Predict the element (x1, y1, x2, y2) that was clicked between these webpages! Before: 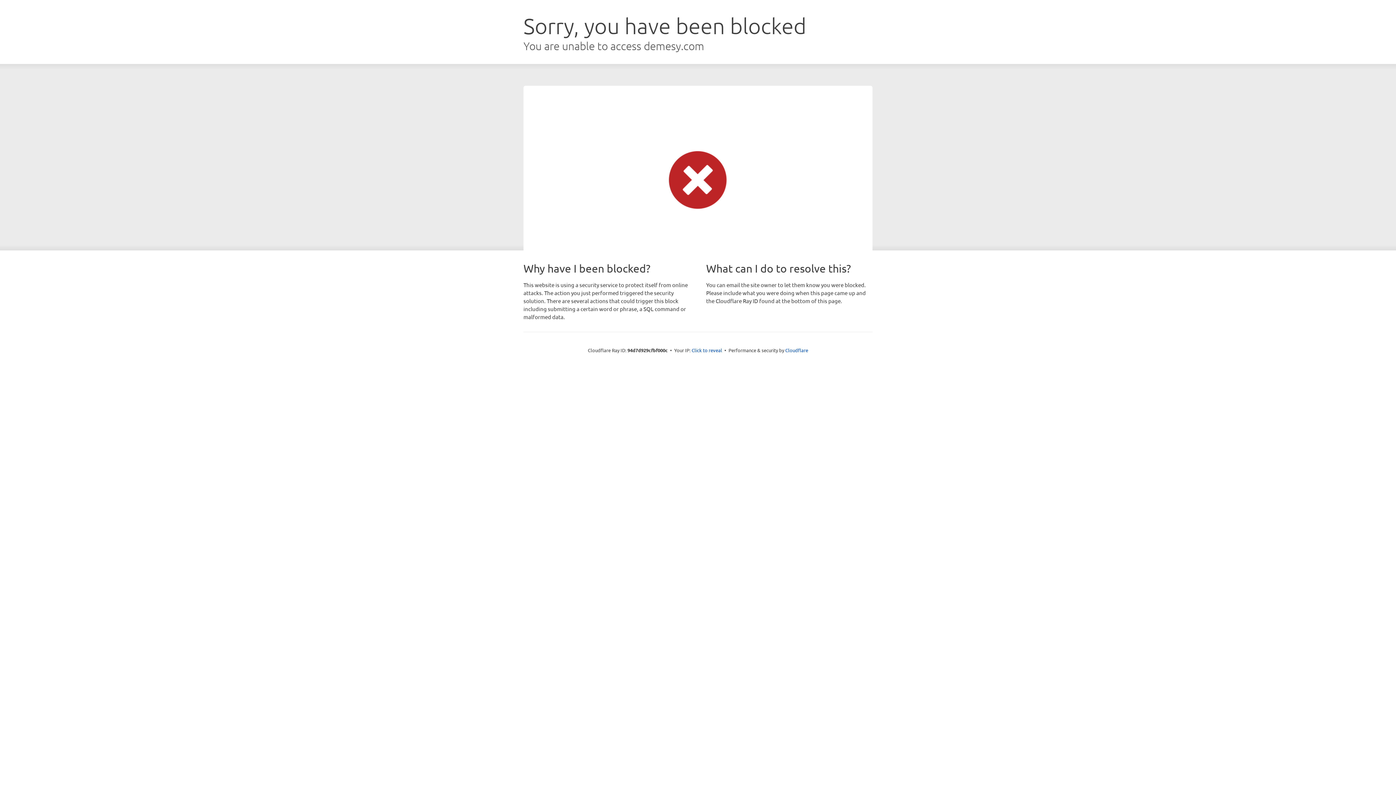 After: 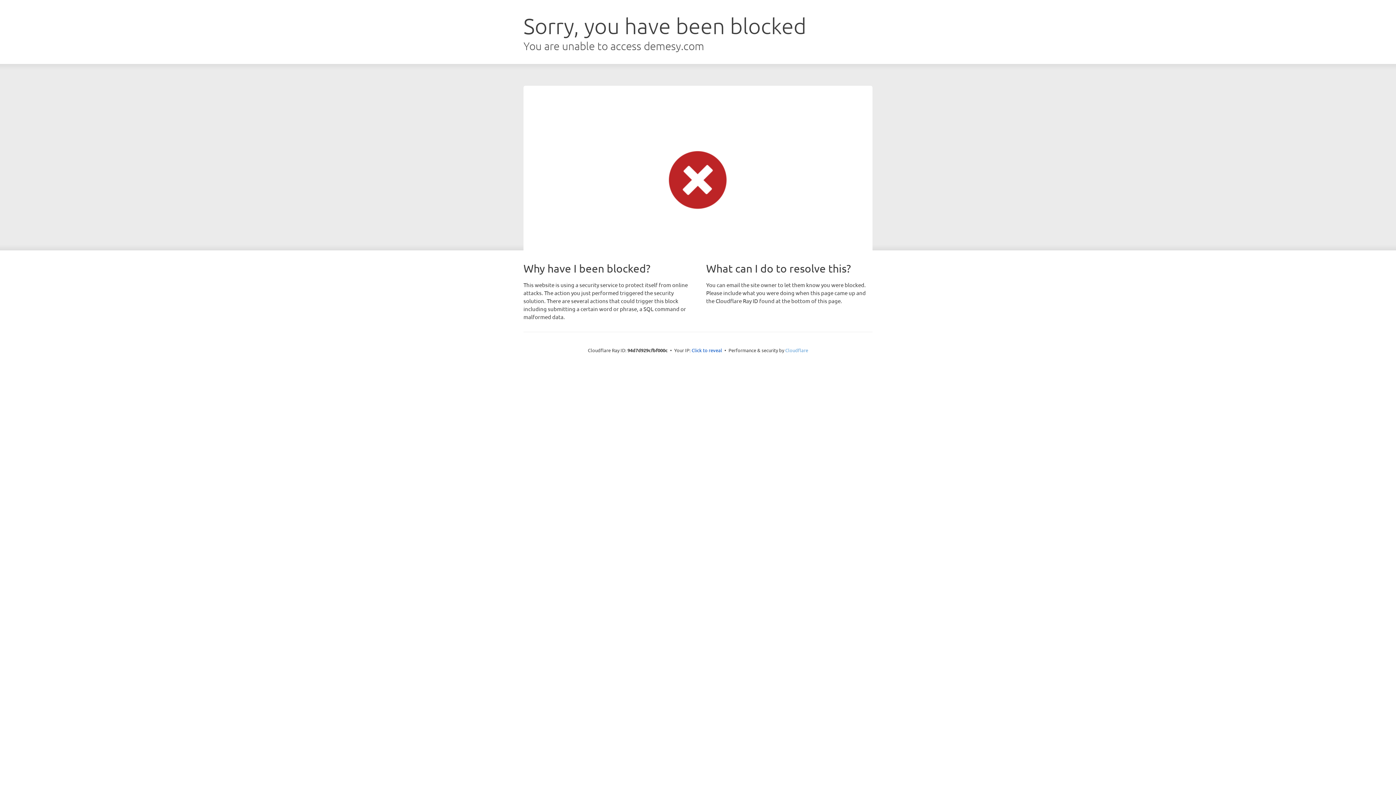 Action: label: Cloudflare bbox: (785, 347, 808, 353)